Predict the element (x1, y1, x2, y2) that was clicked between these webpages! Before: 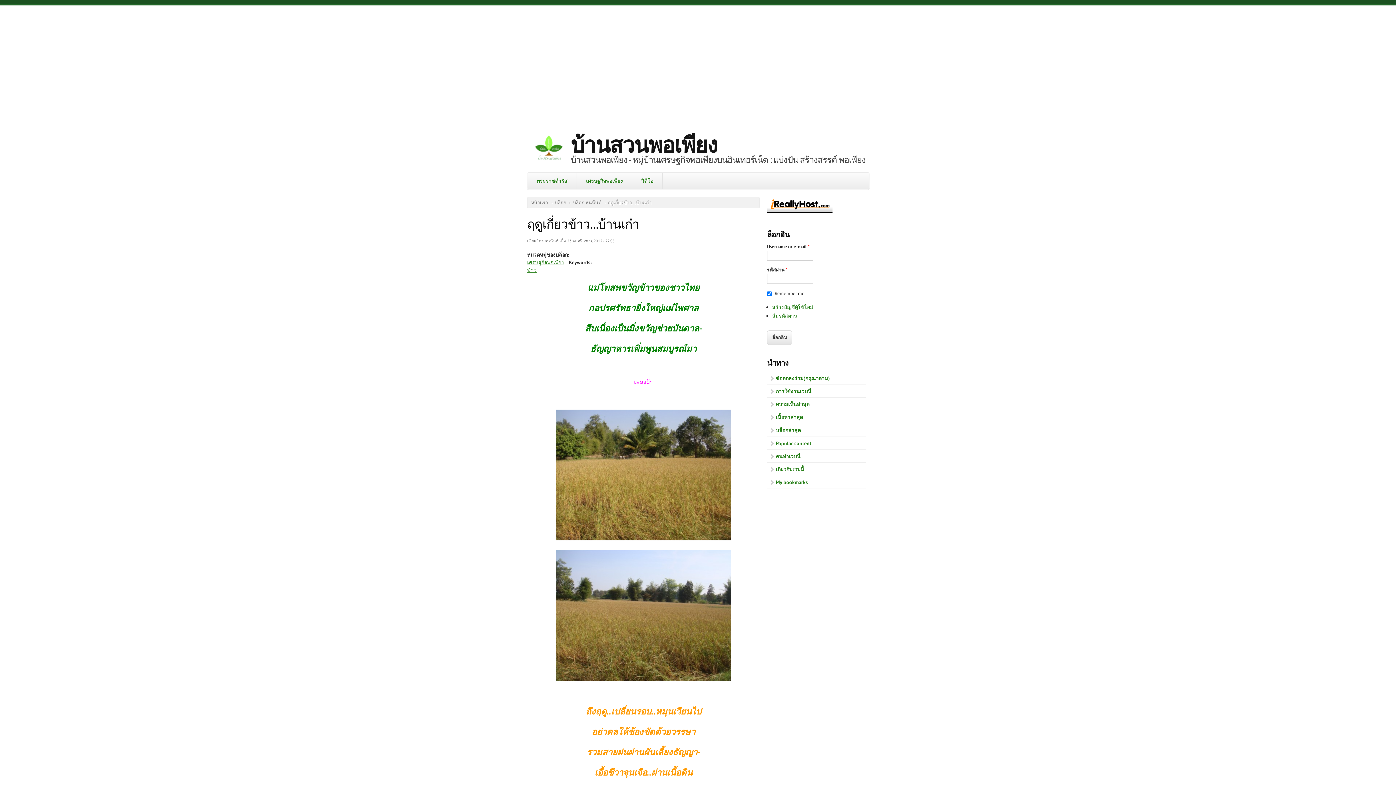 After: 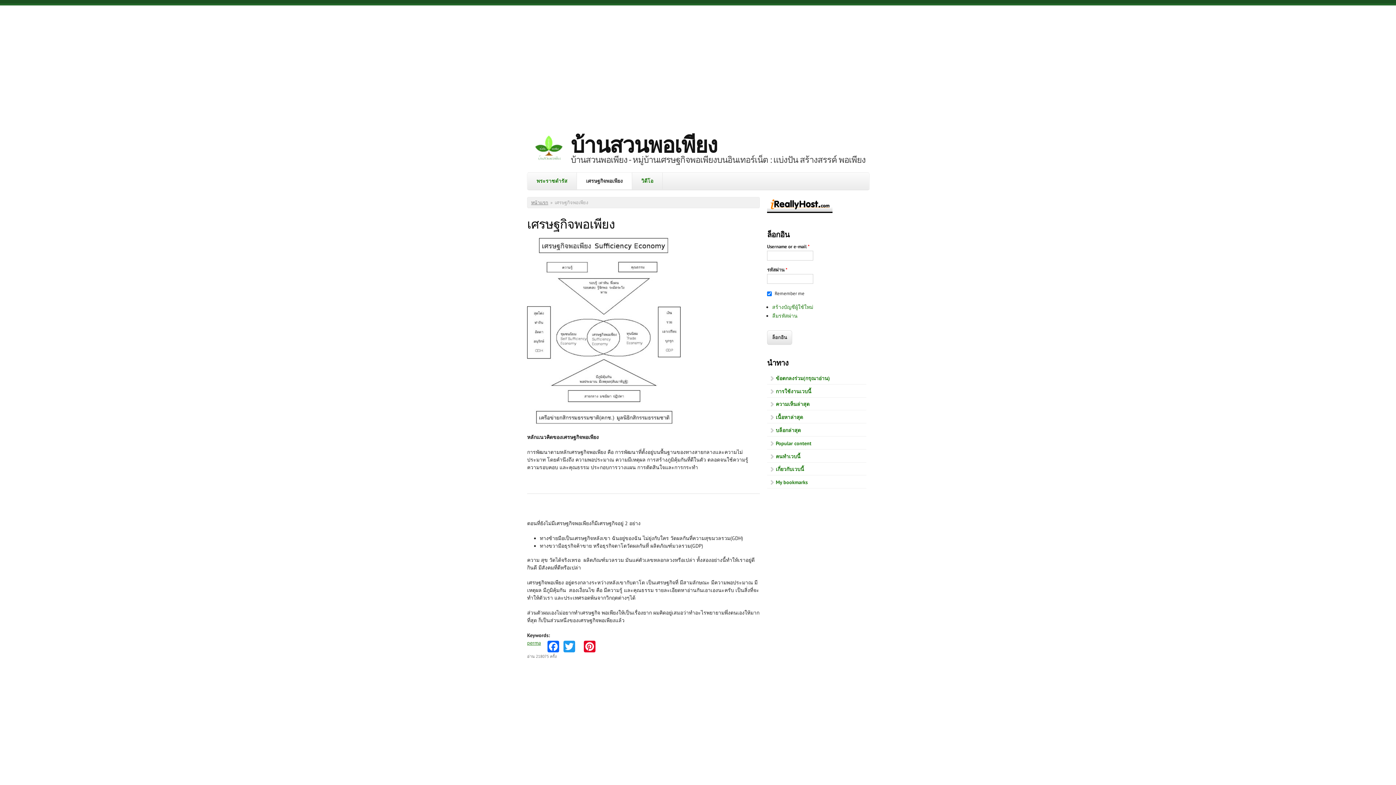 Action: label: เศรษฐกิจพอเพียง bbox: (577, 172, 632, 189)